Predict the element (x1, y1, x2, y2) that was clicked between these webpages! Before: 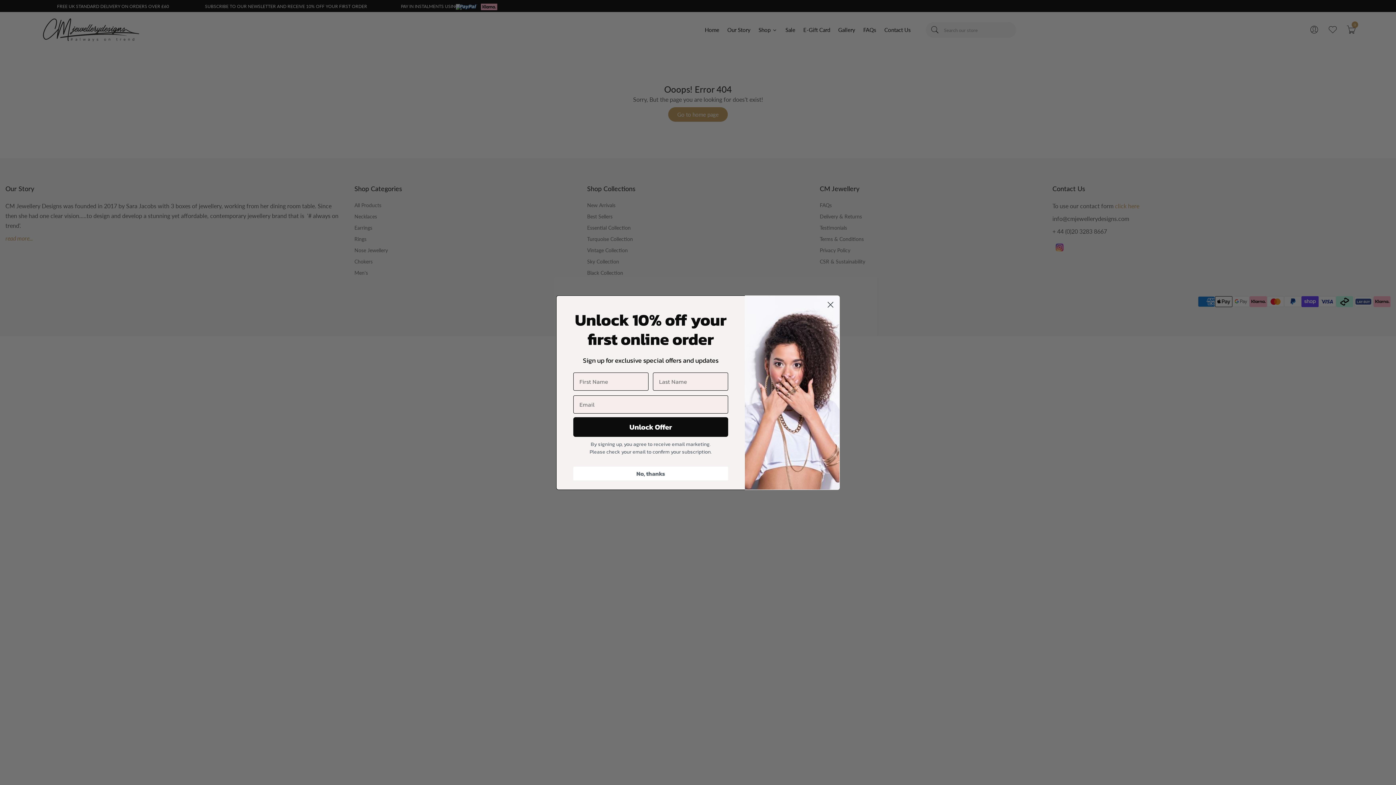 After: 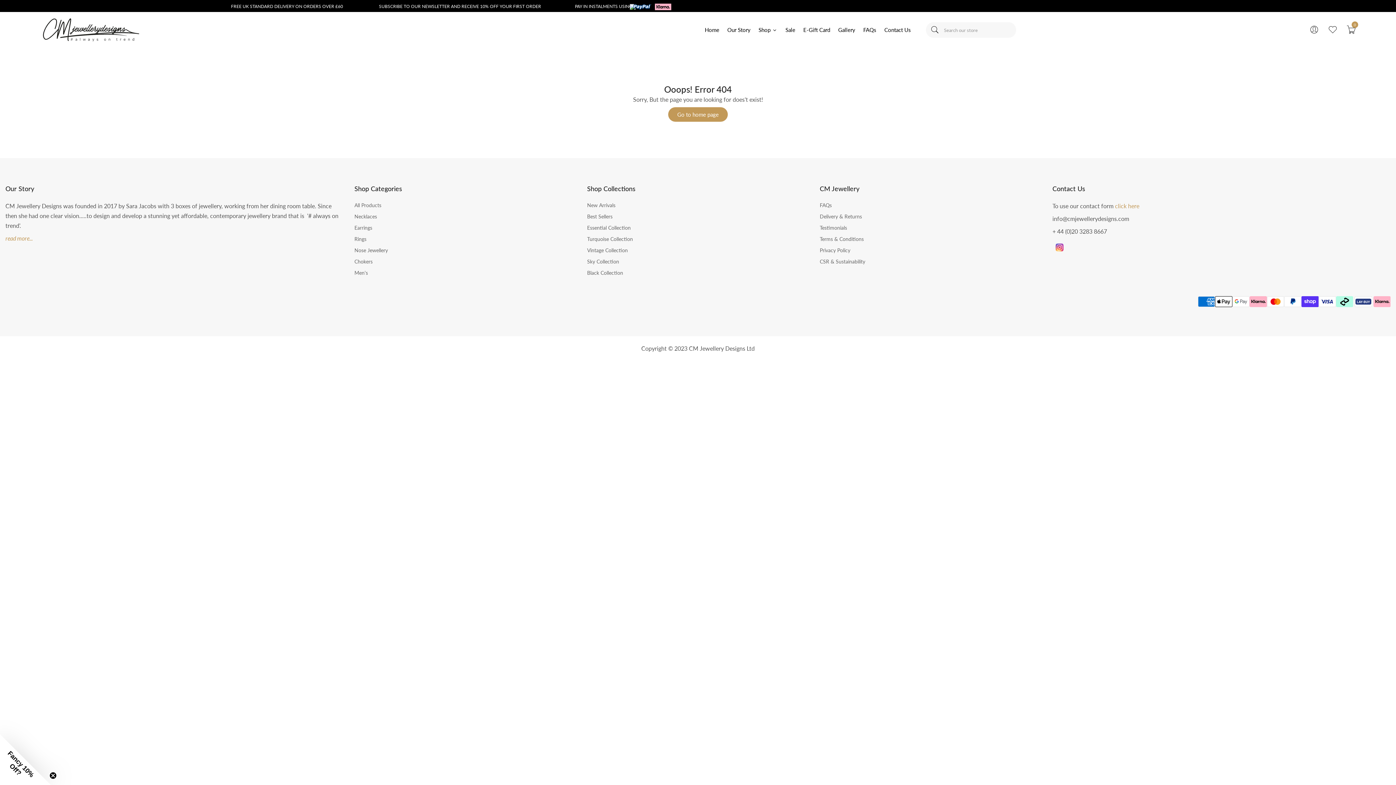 Action: bbox: (824, 298, 837, 311) label: Close dialog